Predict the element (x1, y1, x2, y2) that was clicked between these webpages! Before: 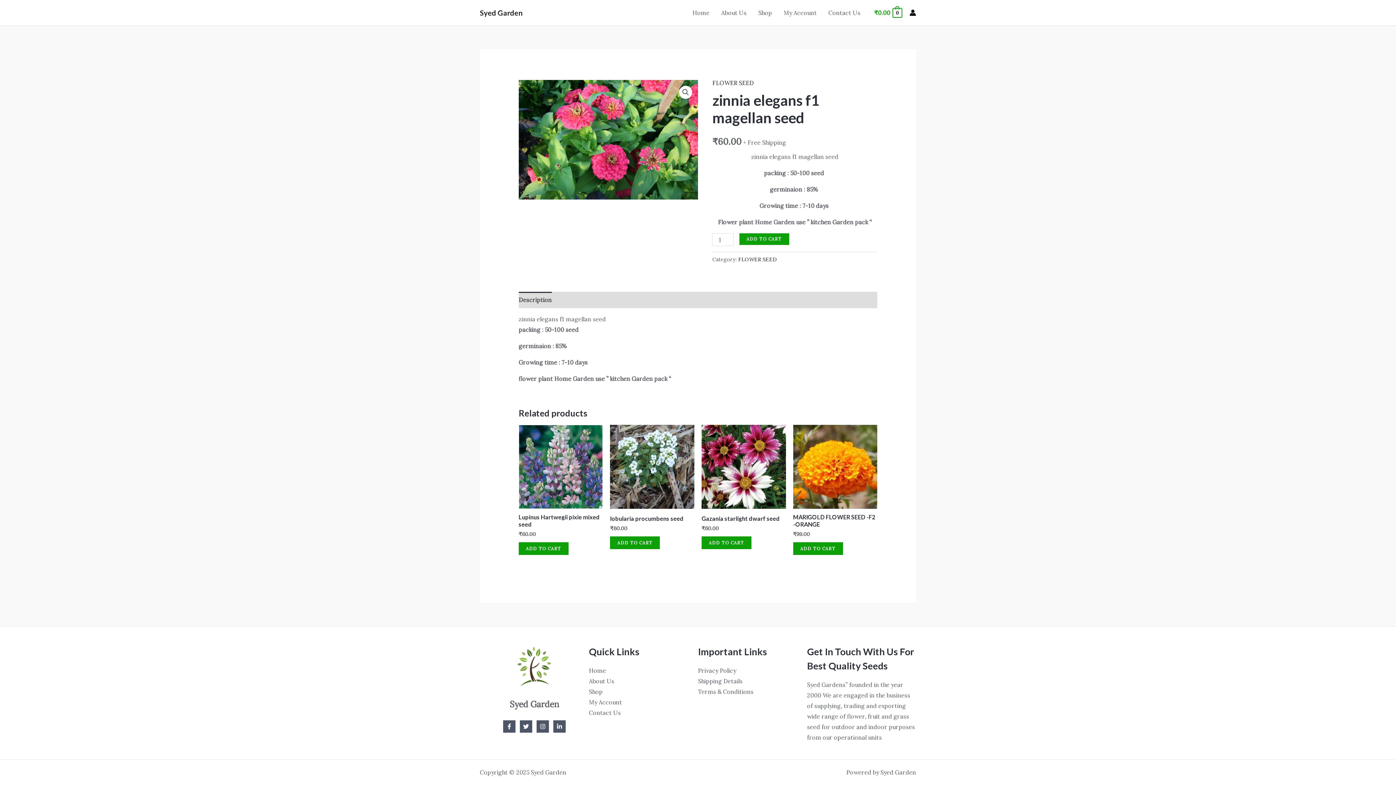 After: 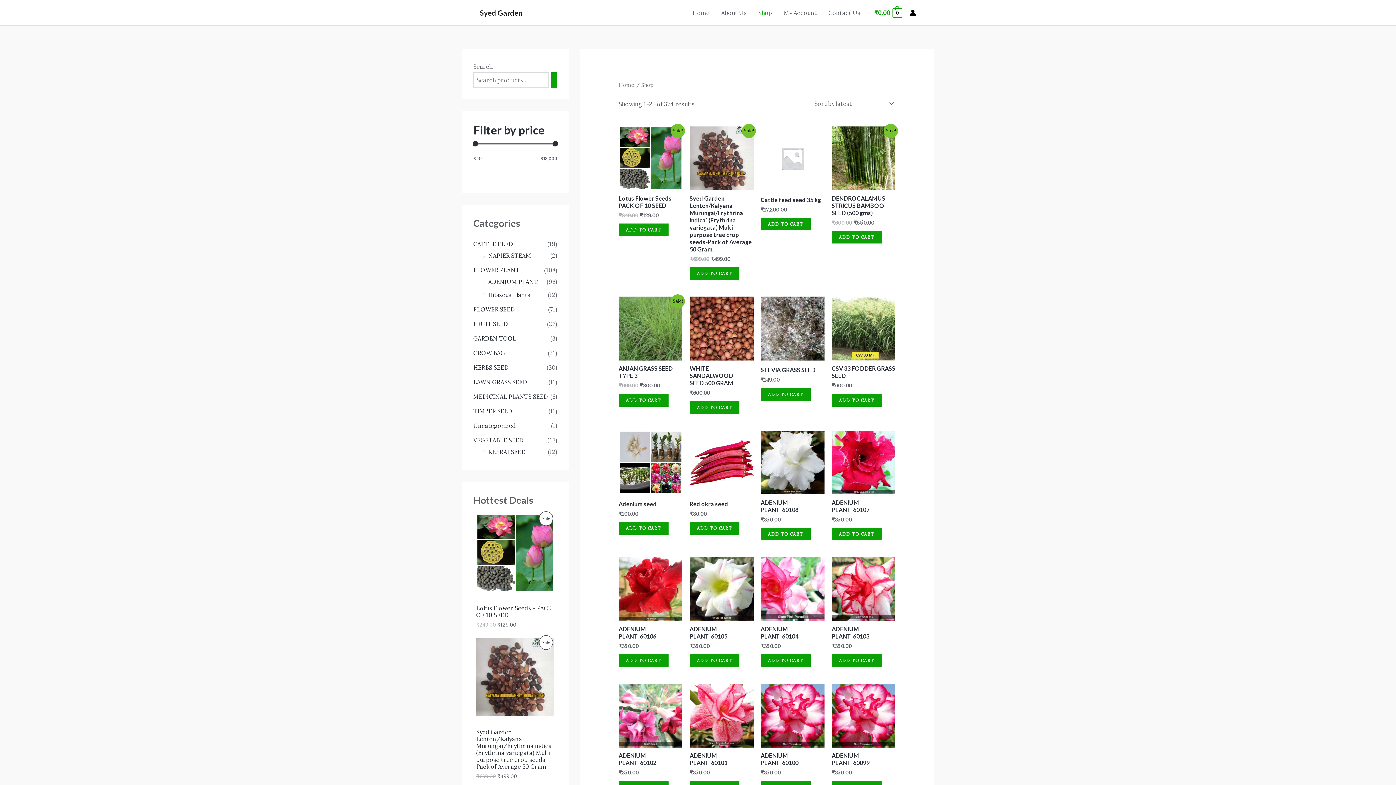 Action: label: Shop bbox: (589, 688, 602, 695)